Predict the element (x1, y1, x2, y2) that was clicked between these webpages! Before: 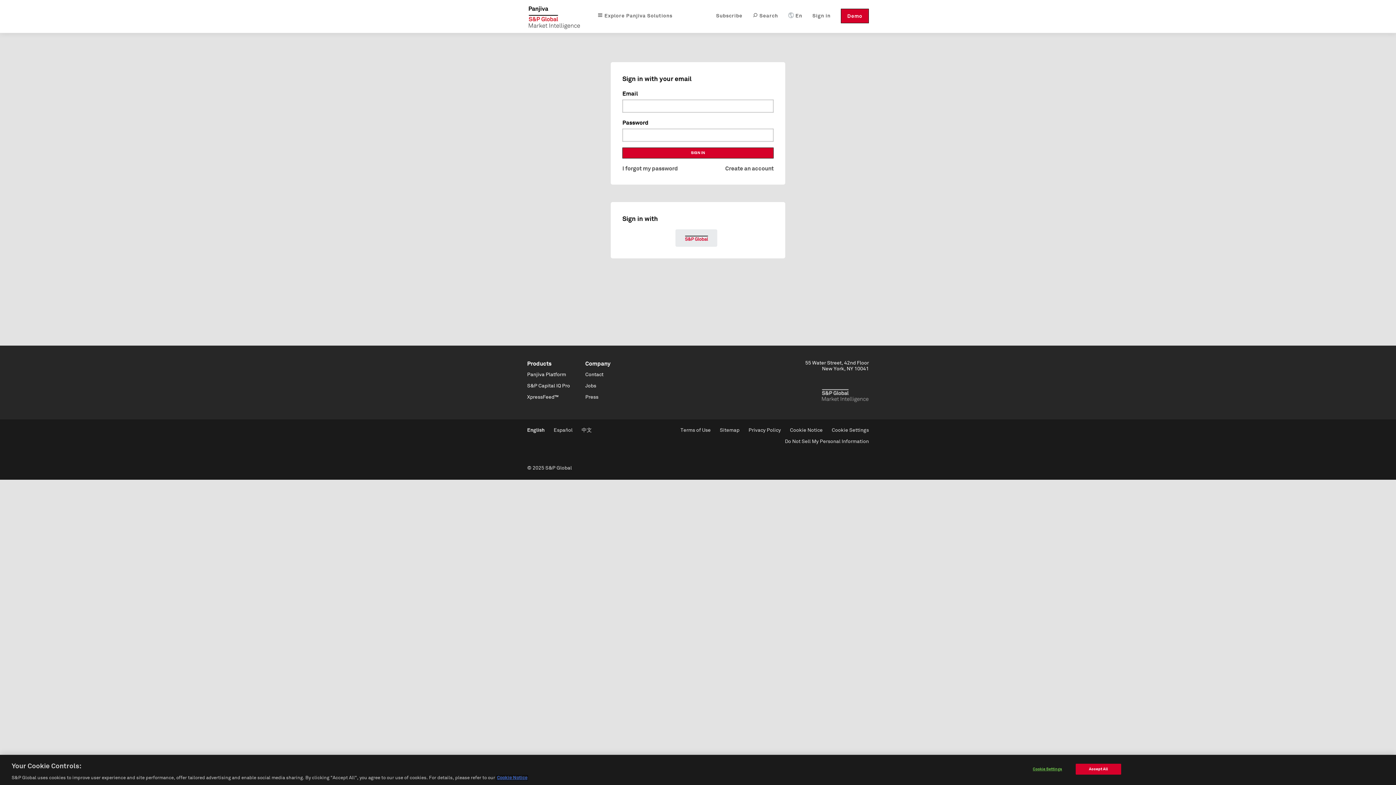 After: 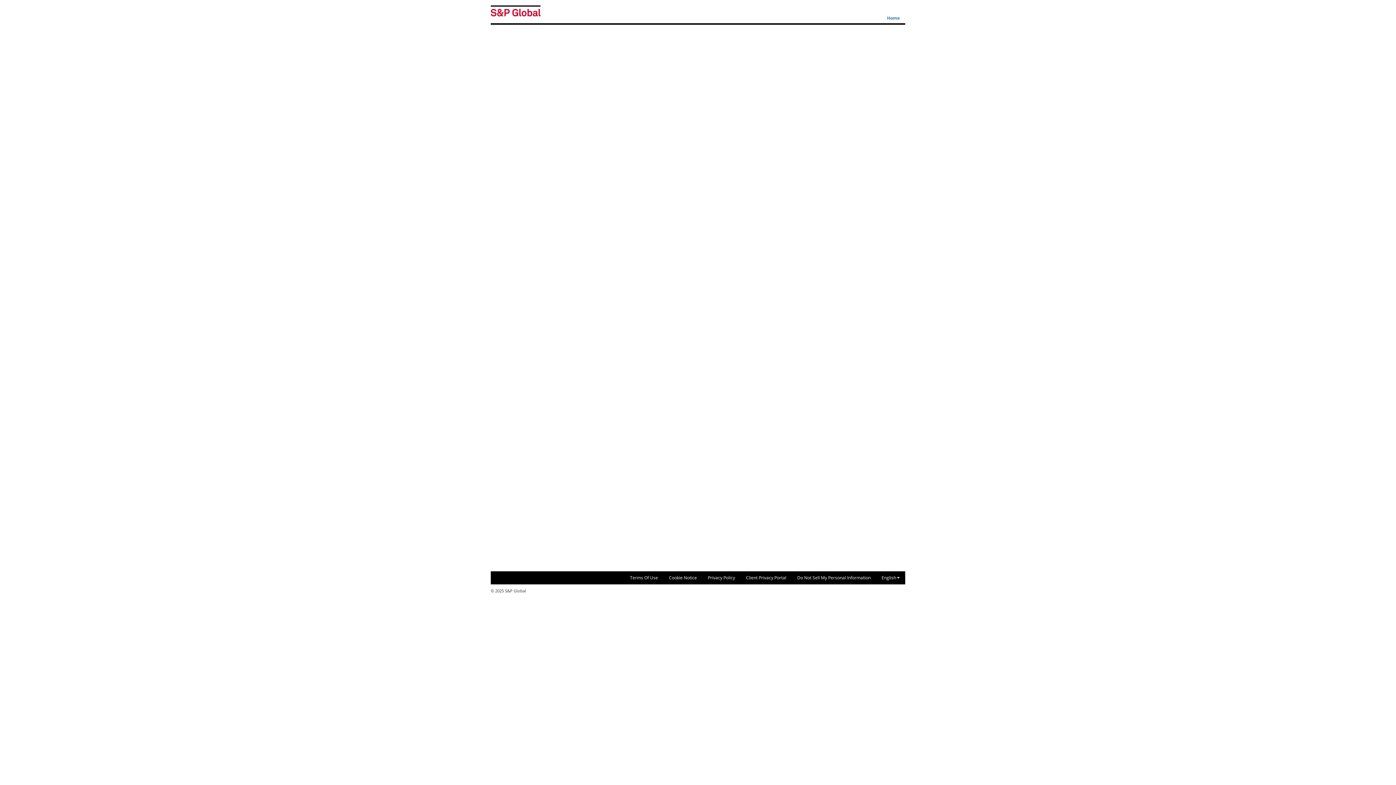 Action: bbox: (675, 229, 717, 246)